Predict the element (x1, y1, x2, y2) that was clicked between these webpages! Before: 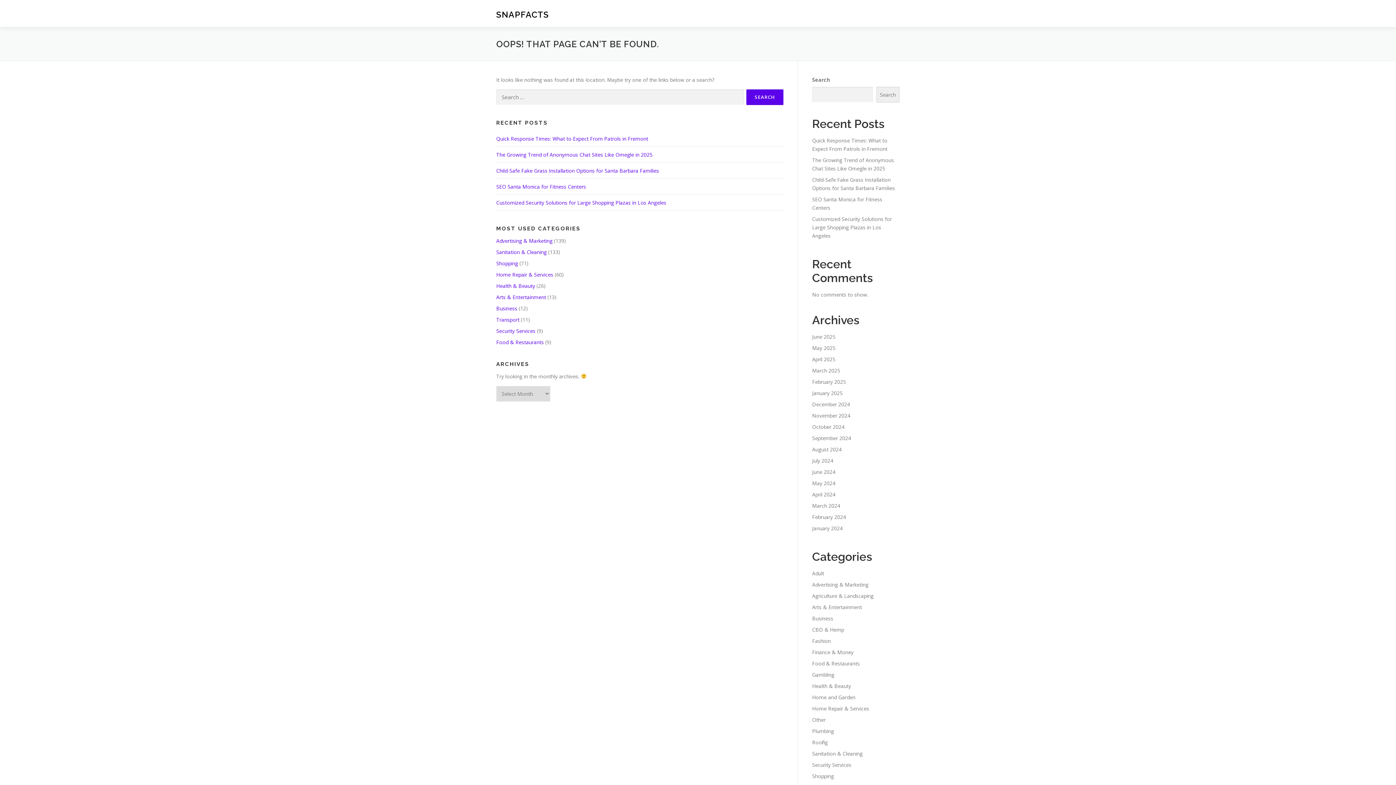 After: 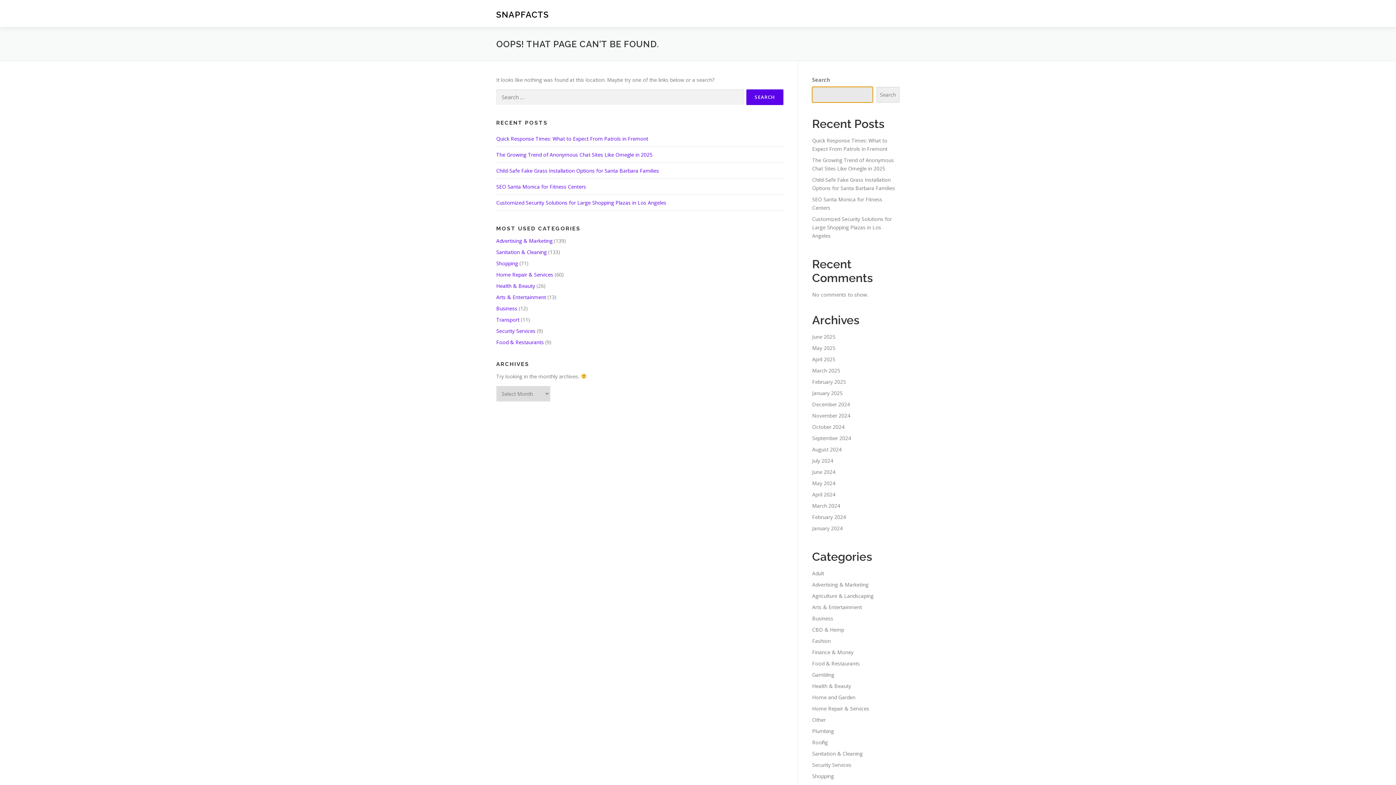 Action: label: Search bbox: (876, 86, 899, 102)